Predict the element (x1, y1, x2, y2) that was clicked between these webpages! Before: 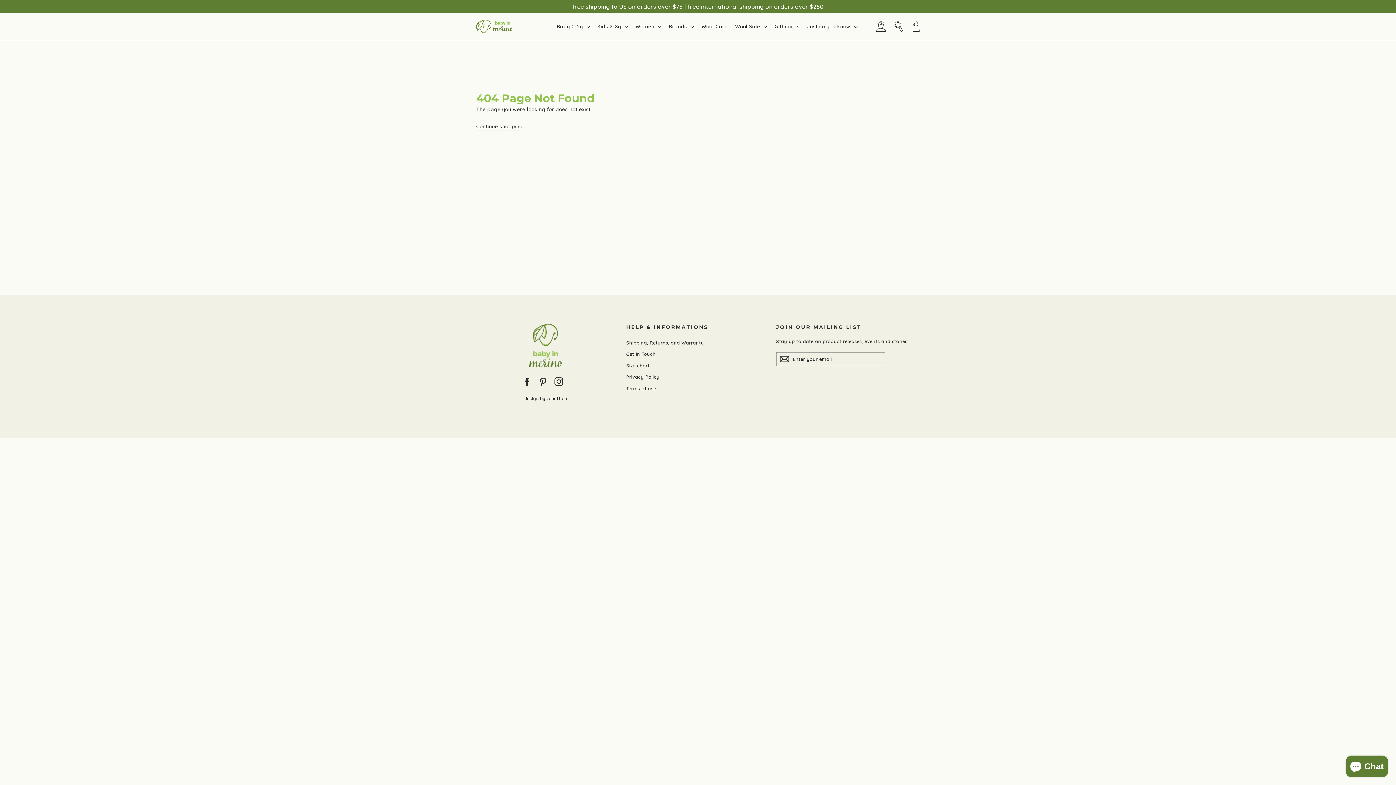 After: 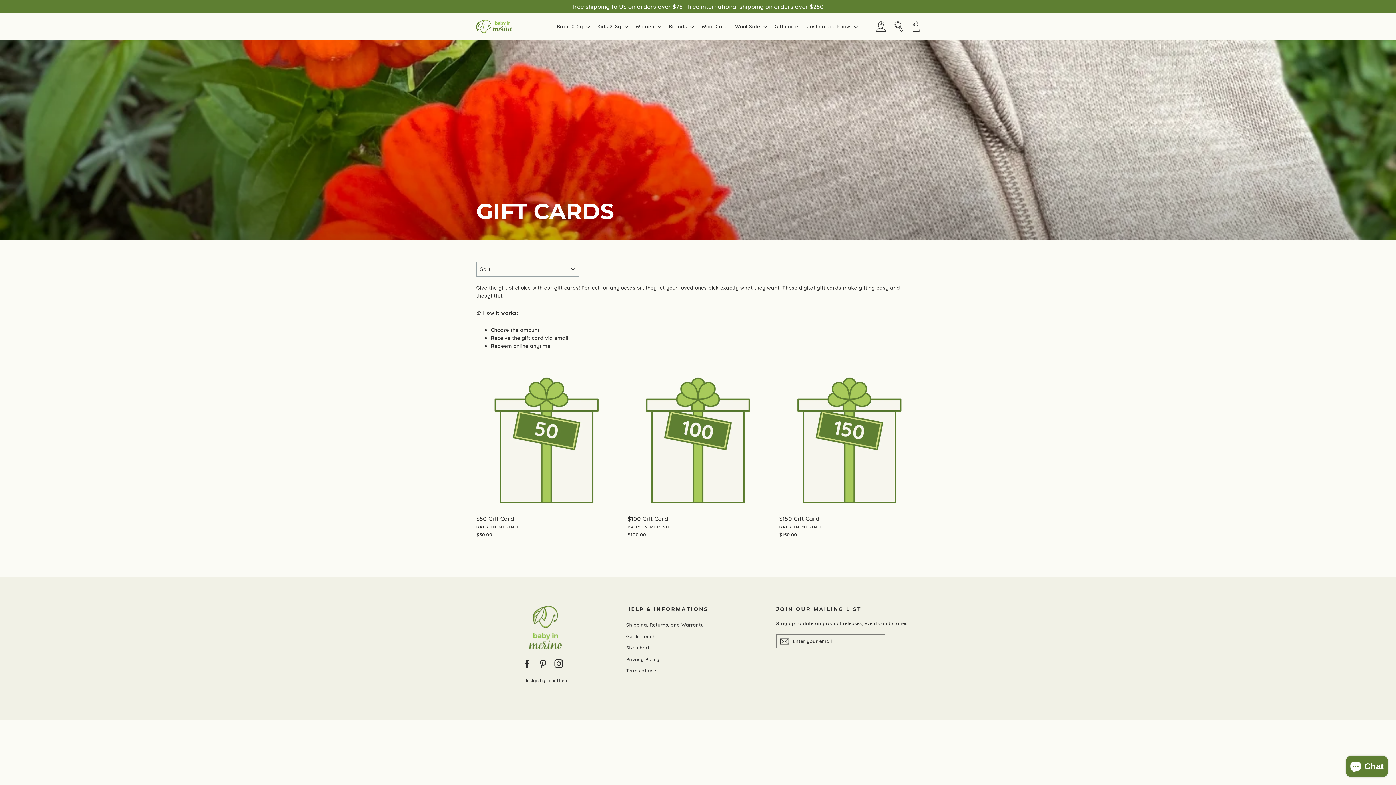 Action: bbox: (771, 19, 802, 33) label: Gift cards